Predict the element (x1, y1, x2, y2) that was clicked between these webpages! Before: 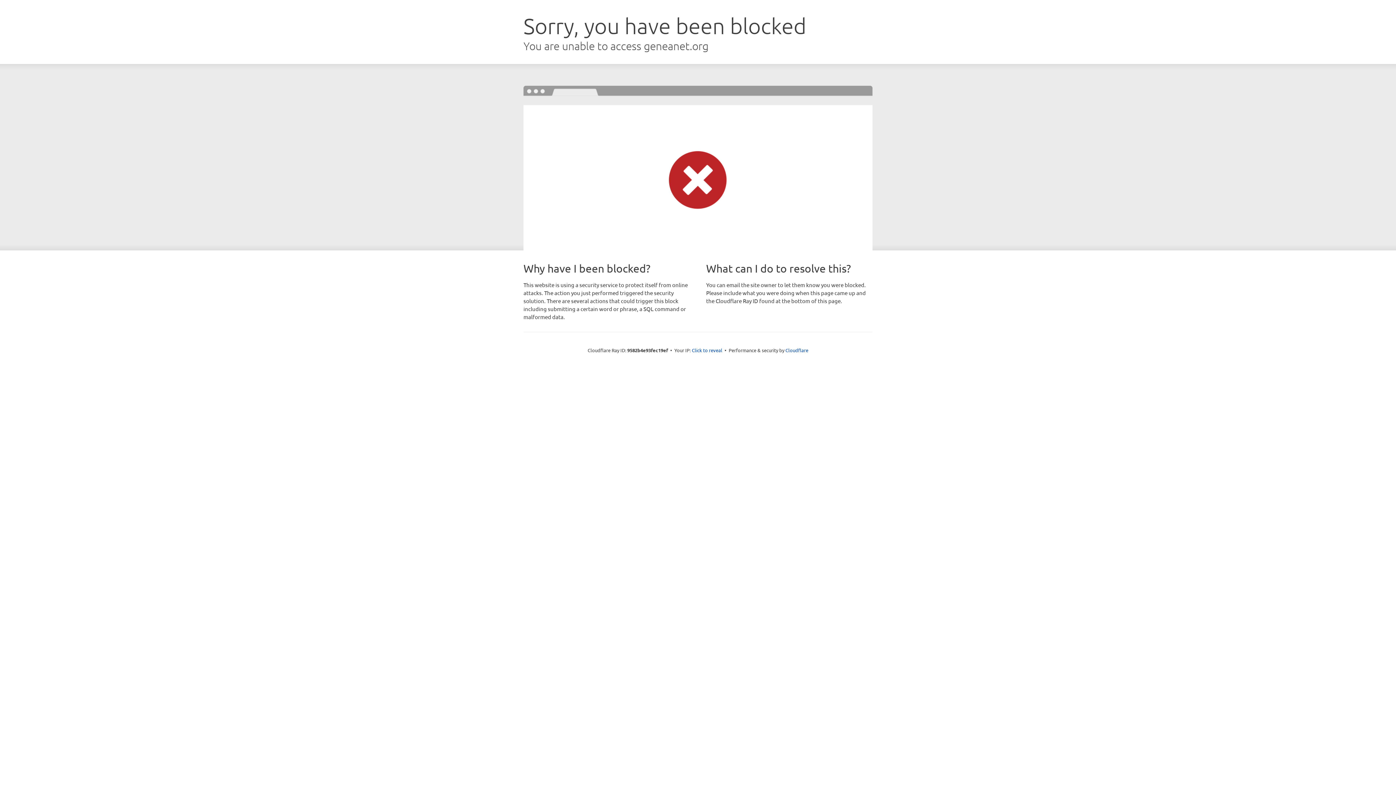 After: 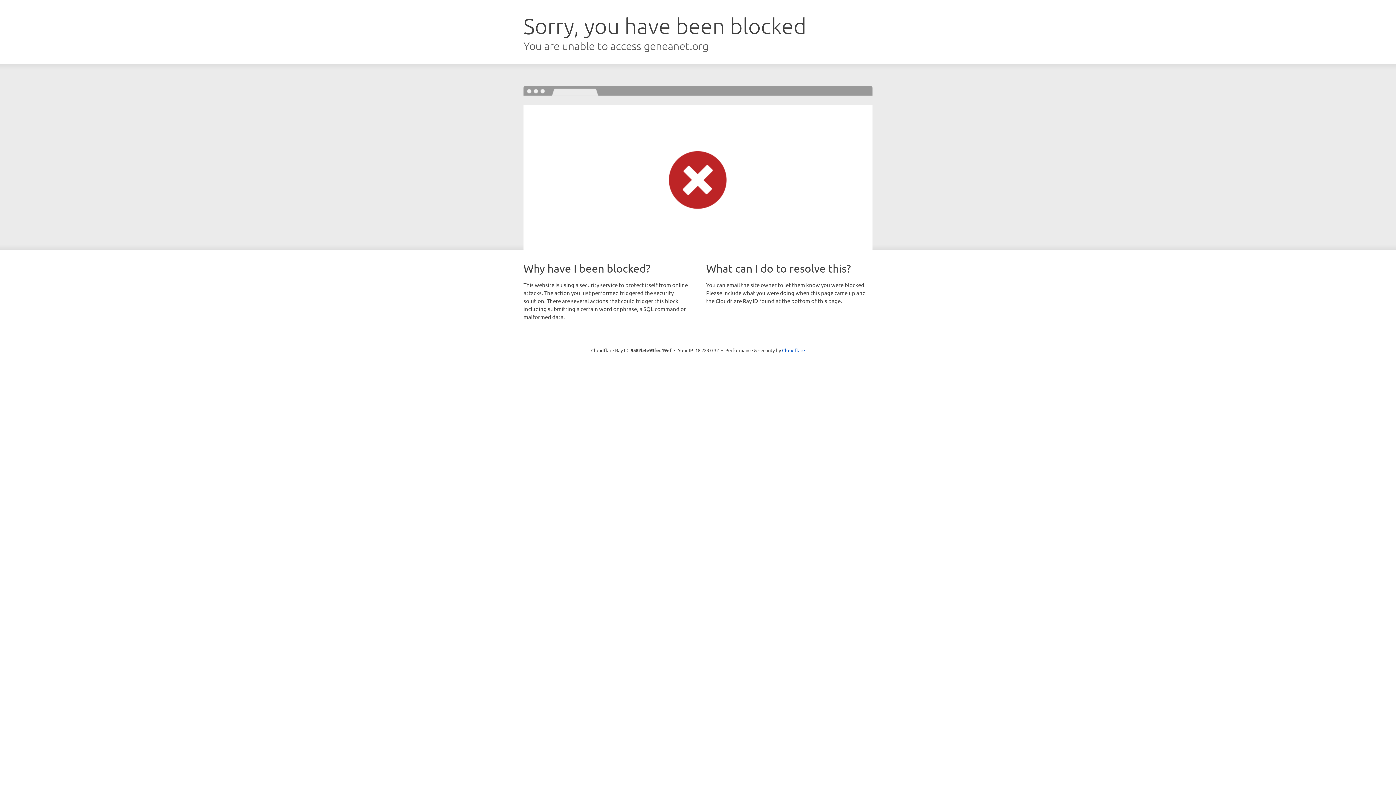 Action: bbox: (692, 346, 722, 353) label: Click to reveal